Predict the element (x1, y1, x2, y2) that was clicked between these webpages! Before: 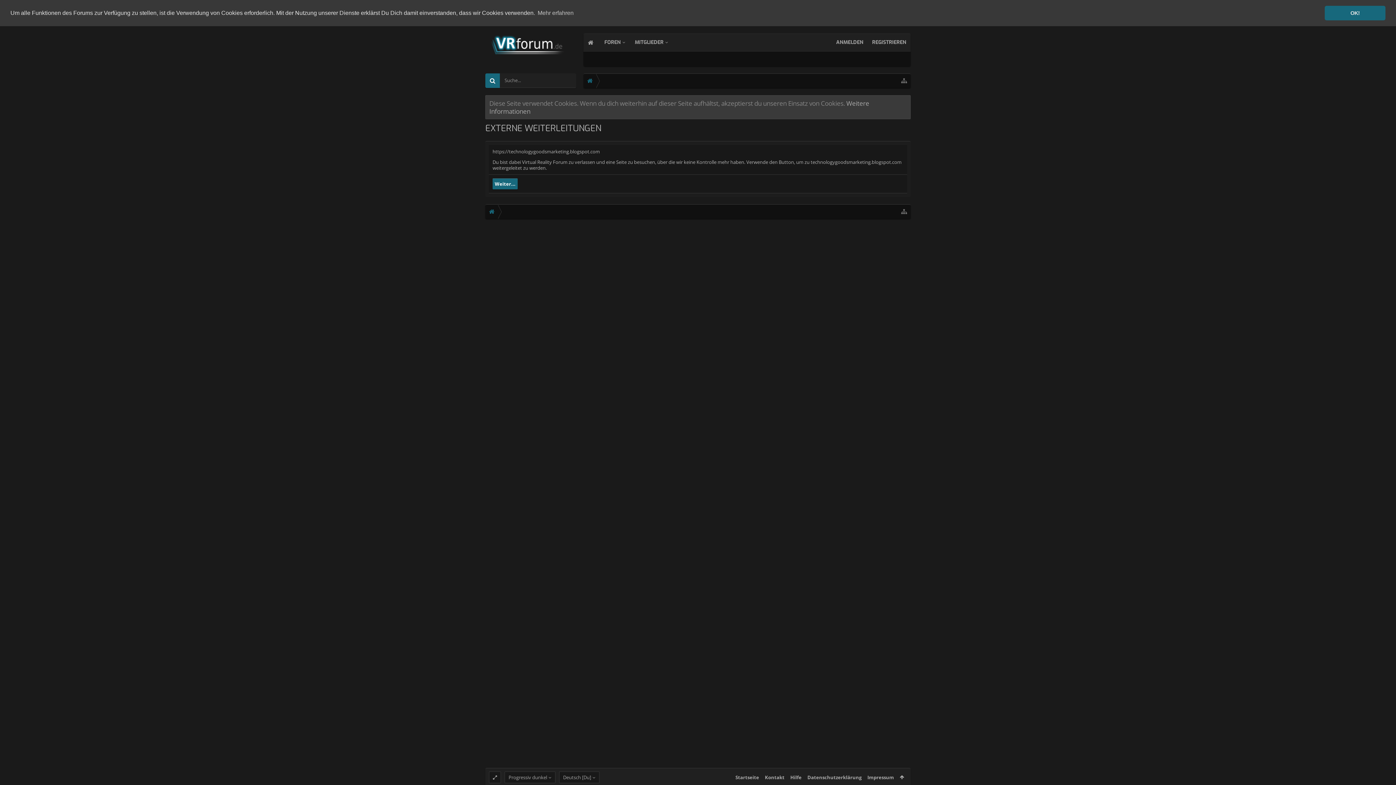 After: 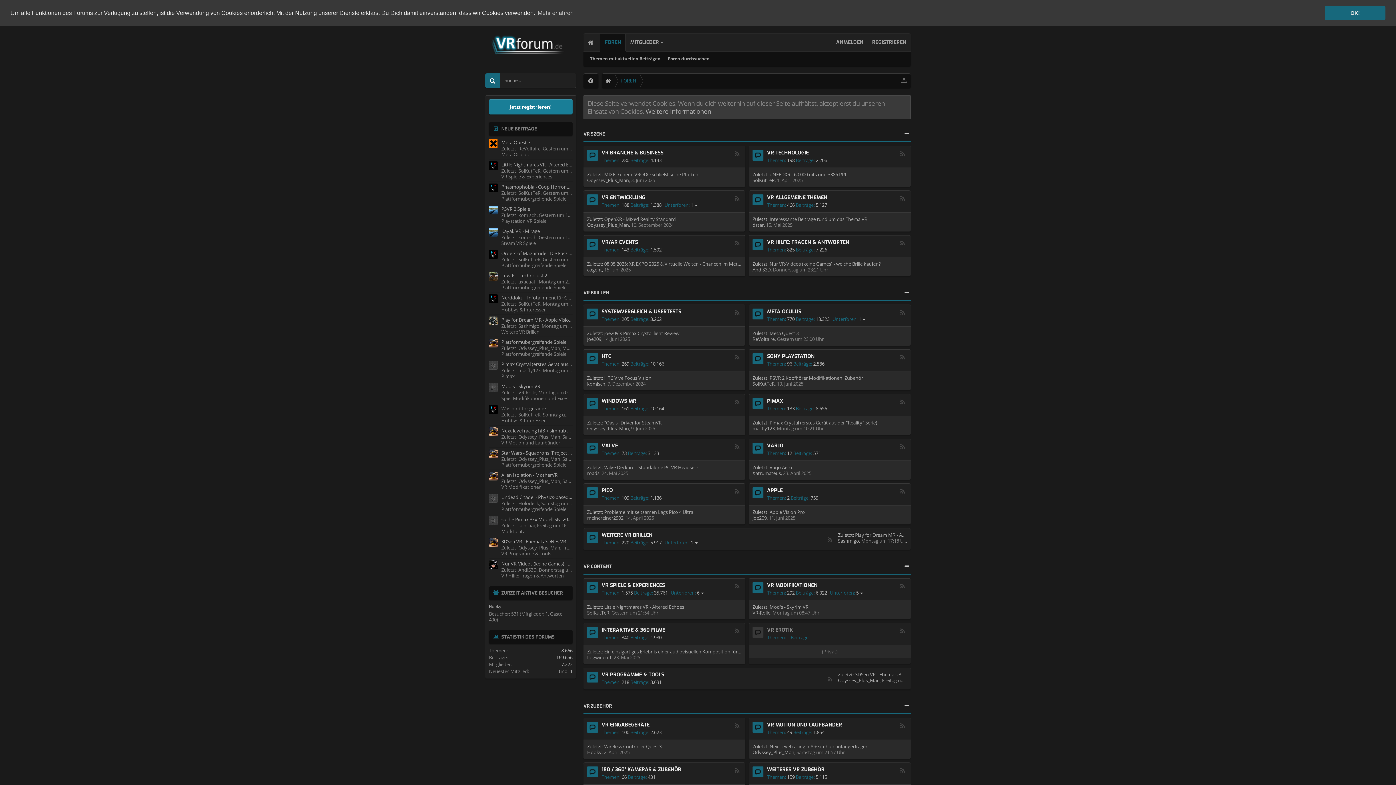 Action: bbox: (485, 204, 498, 218)